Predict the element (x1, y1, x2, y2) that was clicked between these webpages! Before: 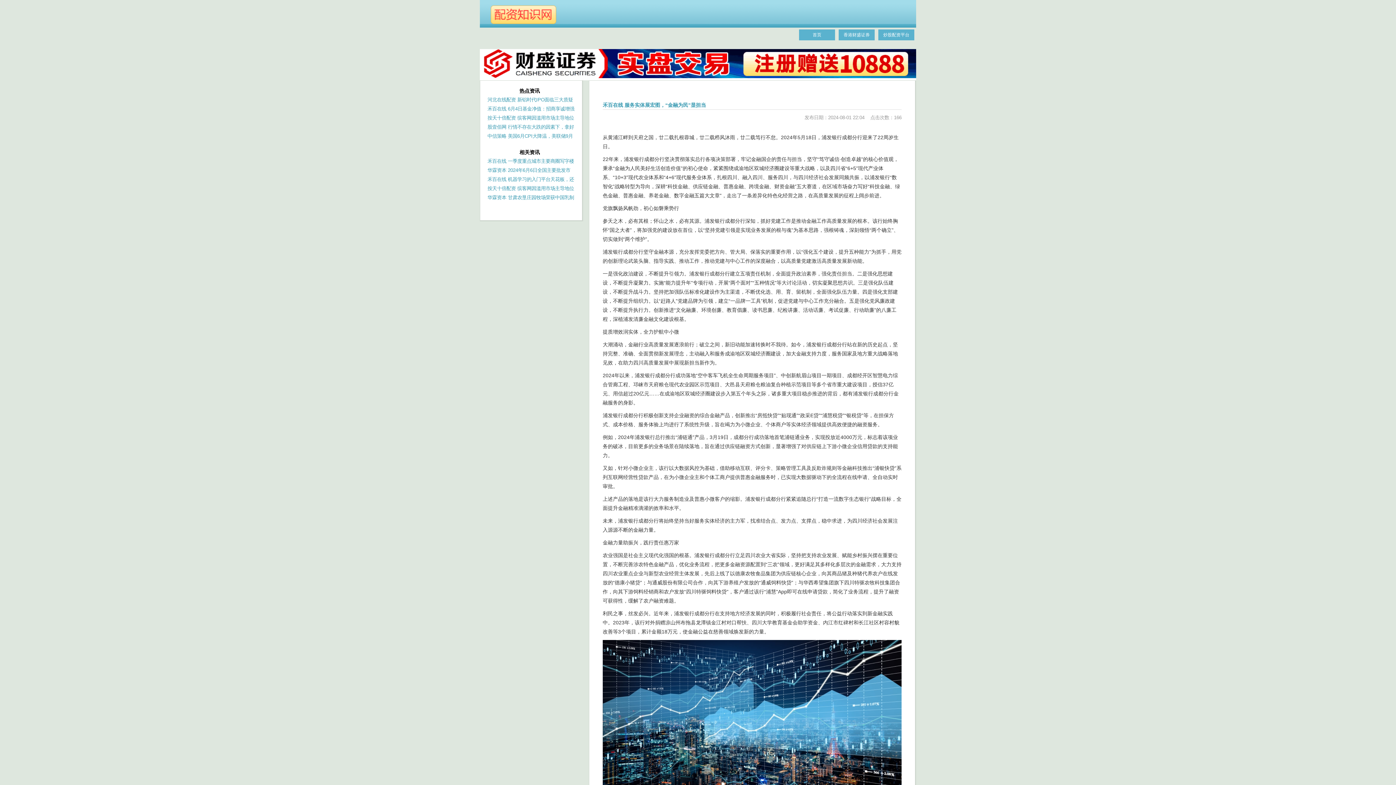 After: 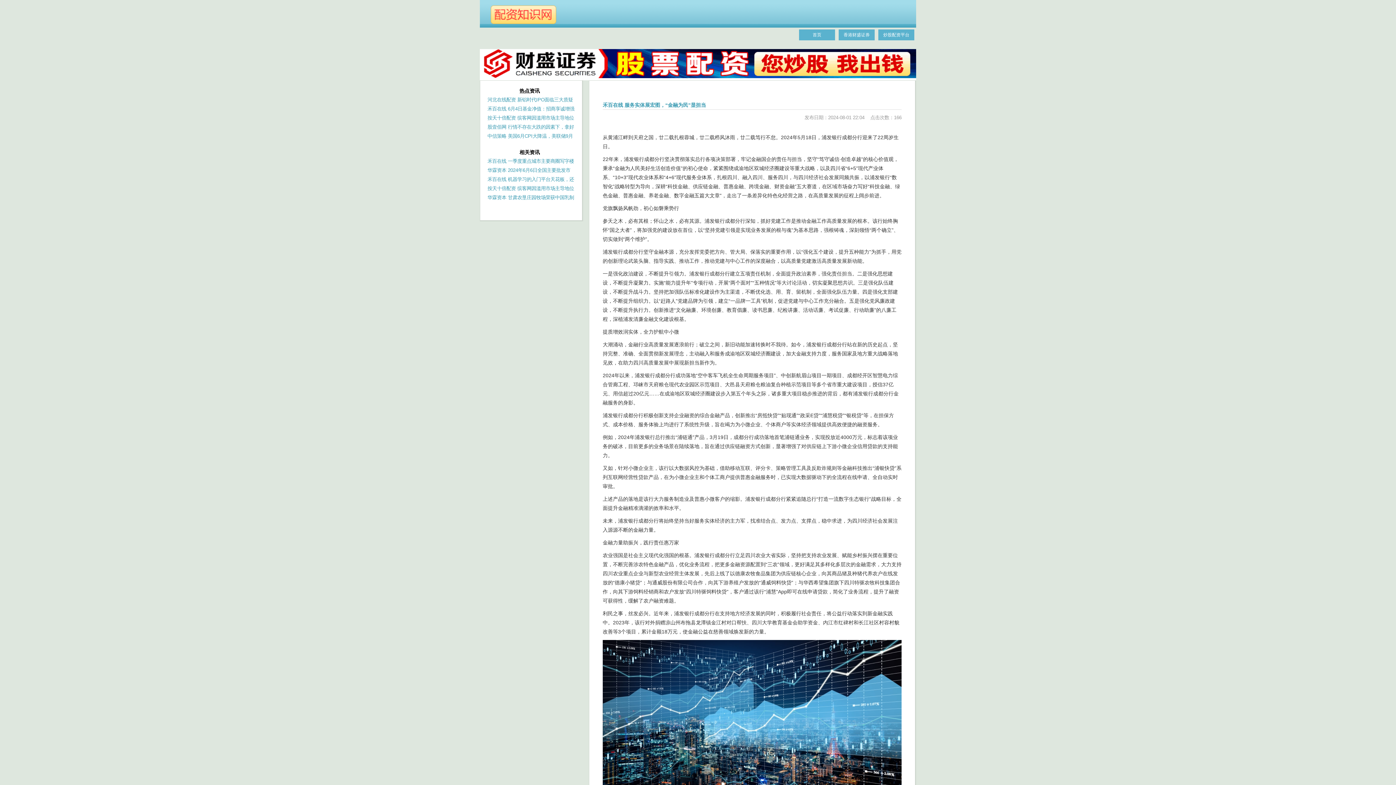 Action: bbox: (480, 49, 916, 80)